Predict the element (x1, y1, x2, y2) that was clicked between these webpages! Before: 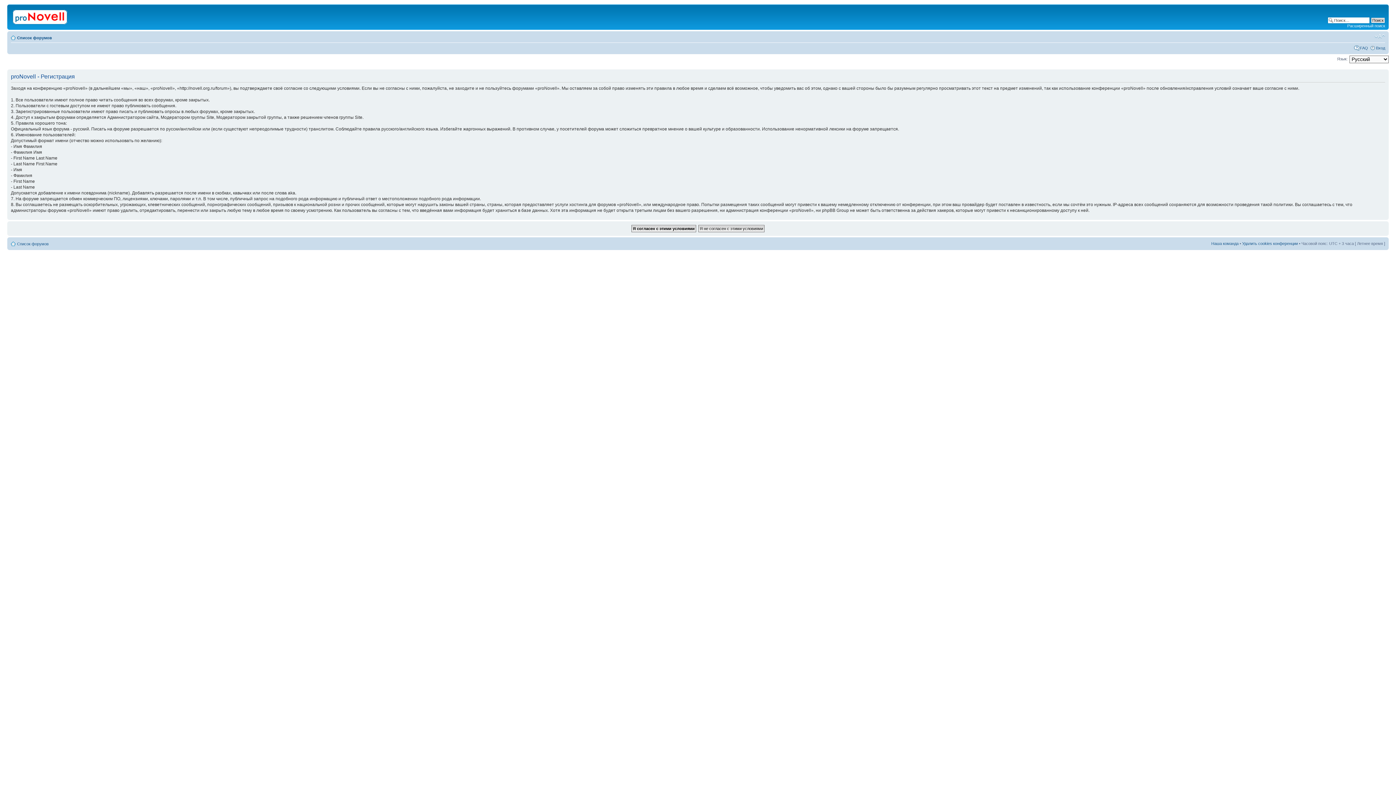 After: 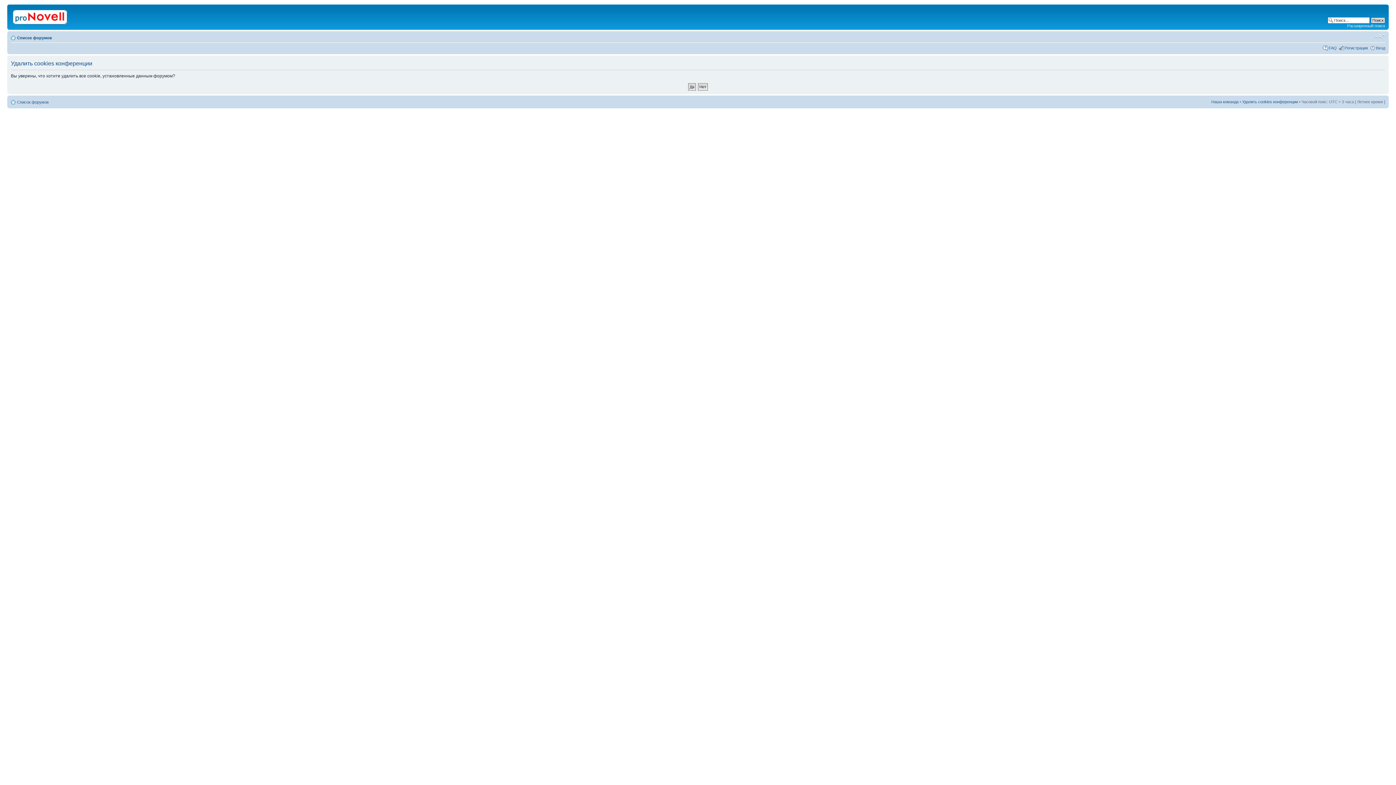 Action: label: Удалить cookies конференции bbox: (1242, 241, 1298, 245)